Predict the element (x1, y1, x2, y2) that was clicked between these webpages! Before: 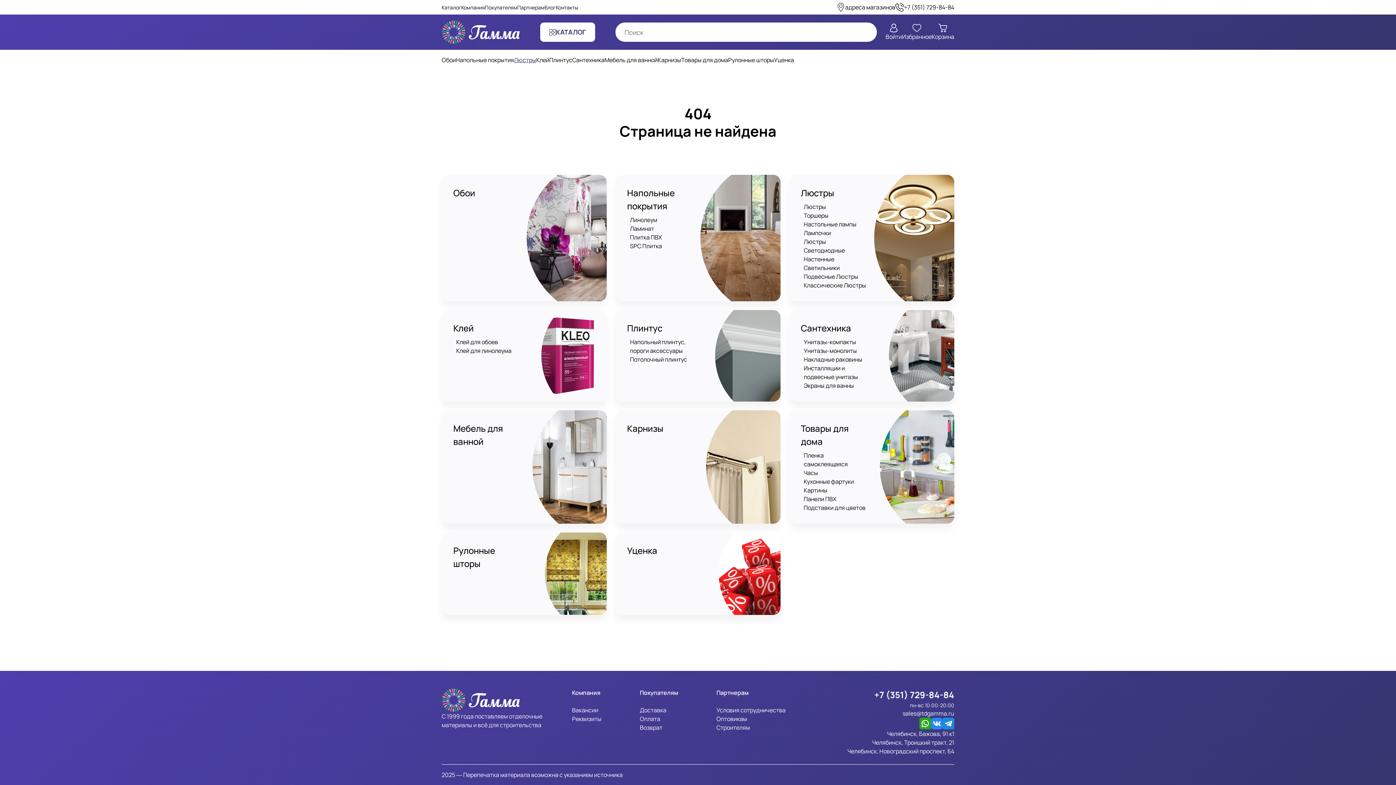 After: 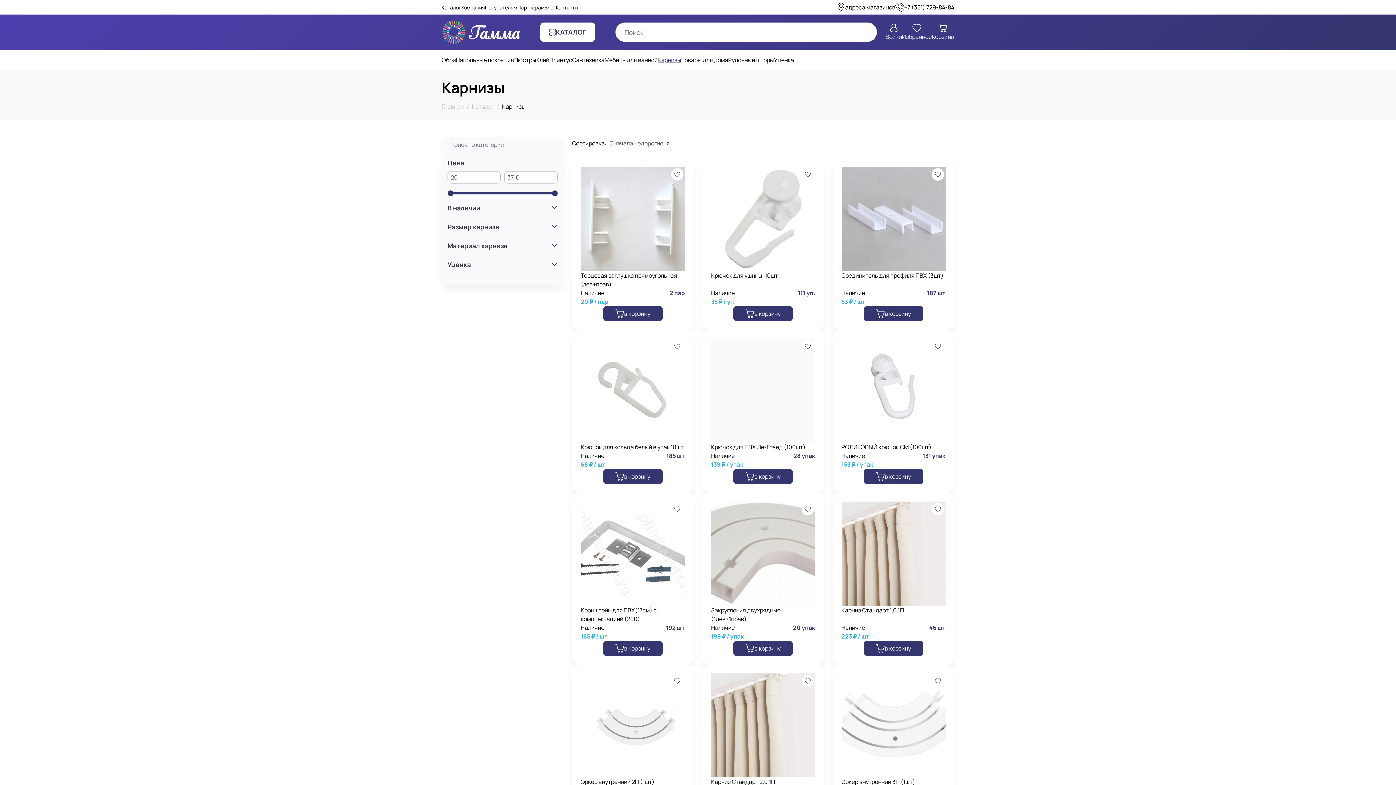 Action: bbox: (627, 422, 663, 434) label: Карнизы